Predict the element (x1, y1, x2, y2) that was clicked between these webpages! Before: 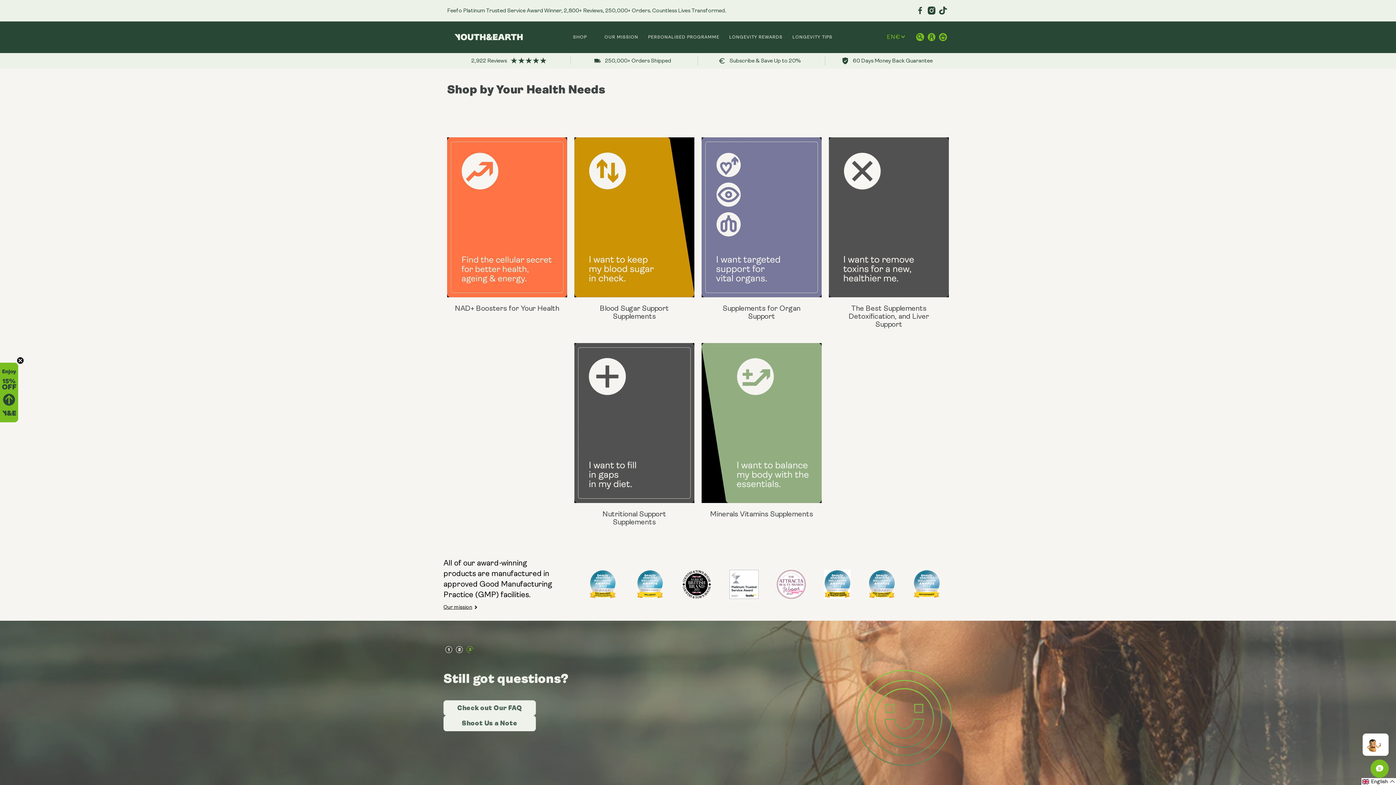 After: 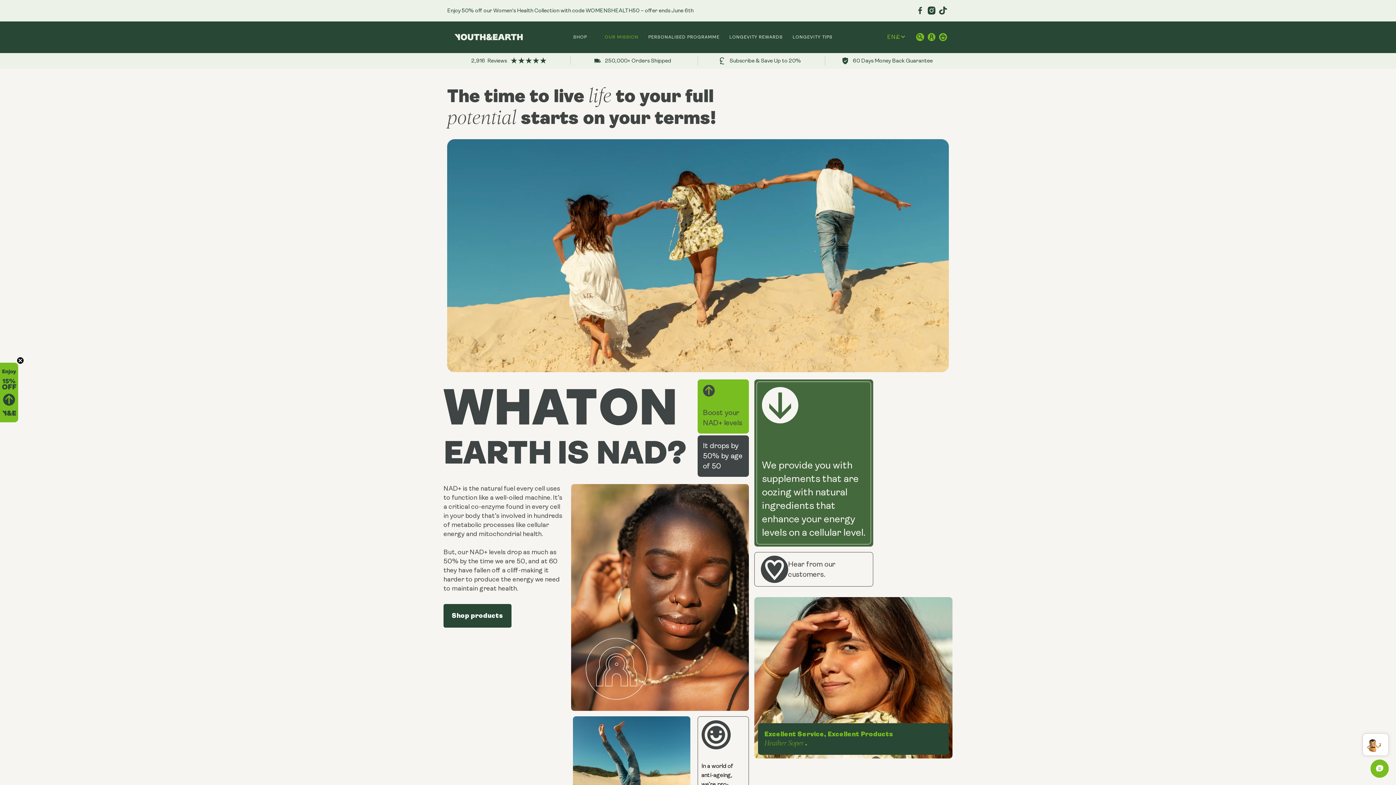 Action: bbox: (443, 604, 472, 611) label: Our mission